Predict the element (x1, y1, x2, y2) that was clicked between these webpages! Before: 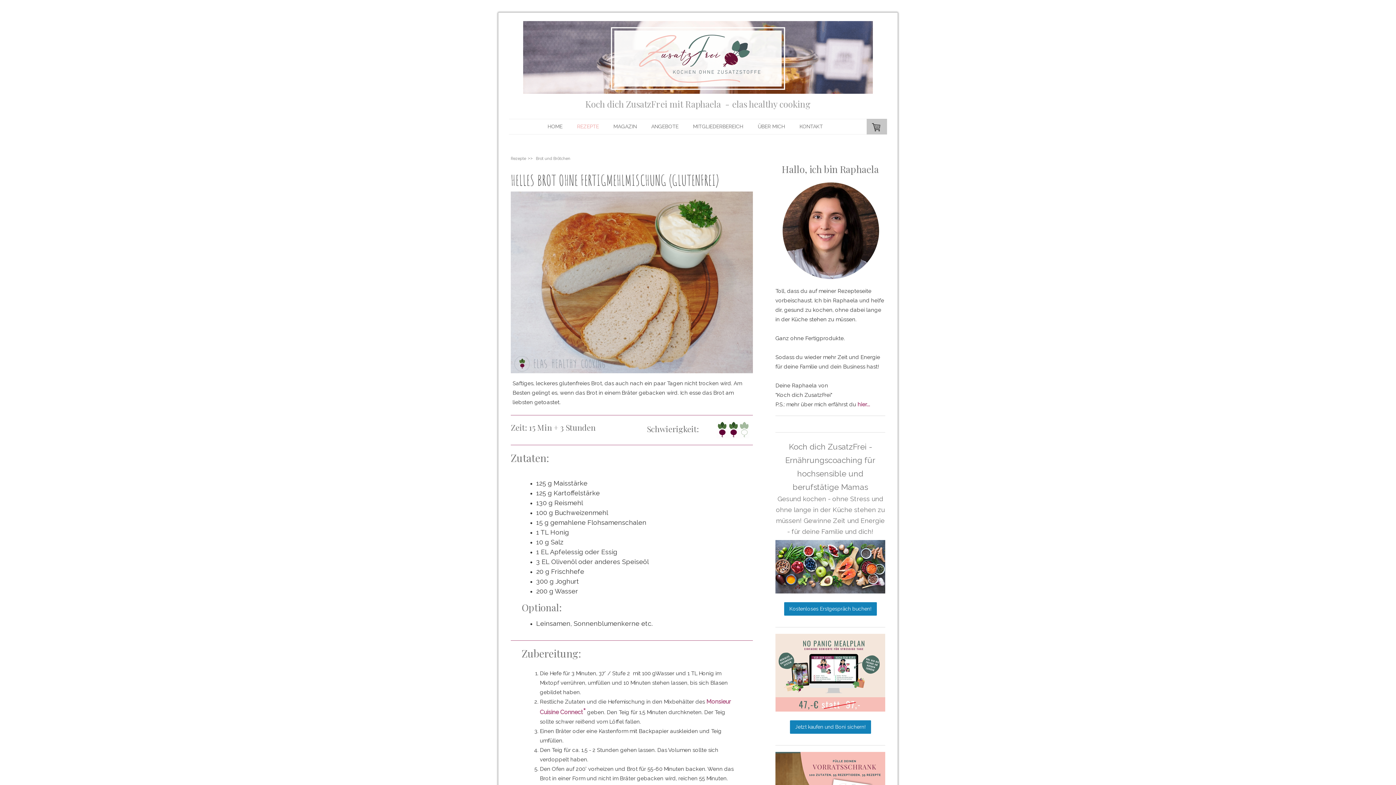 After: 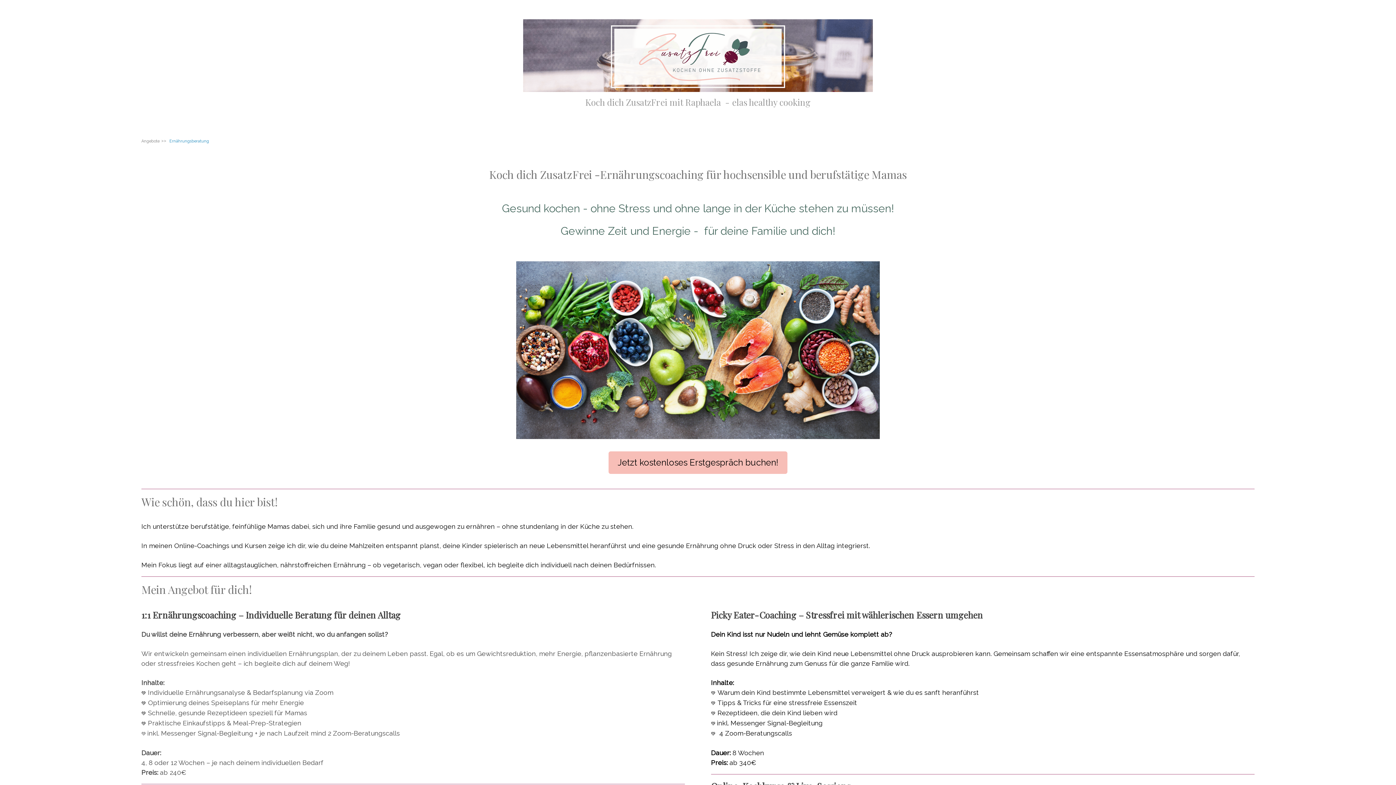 Action: bbox: (775, 541, 885, 548)